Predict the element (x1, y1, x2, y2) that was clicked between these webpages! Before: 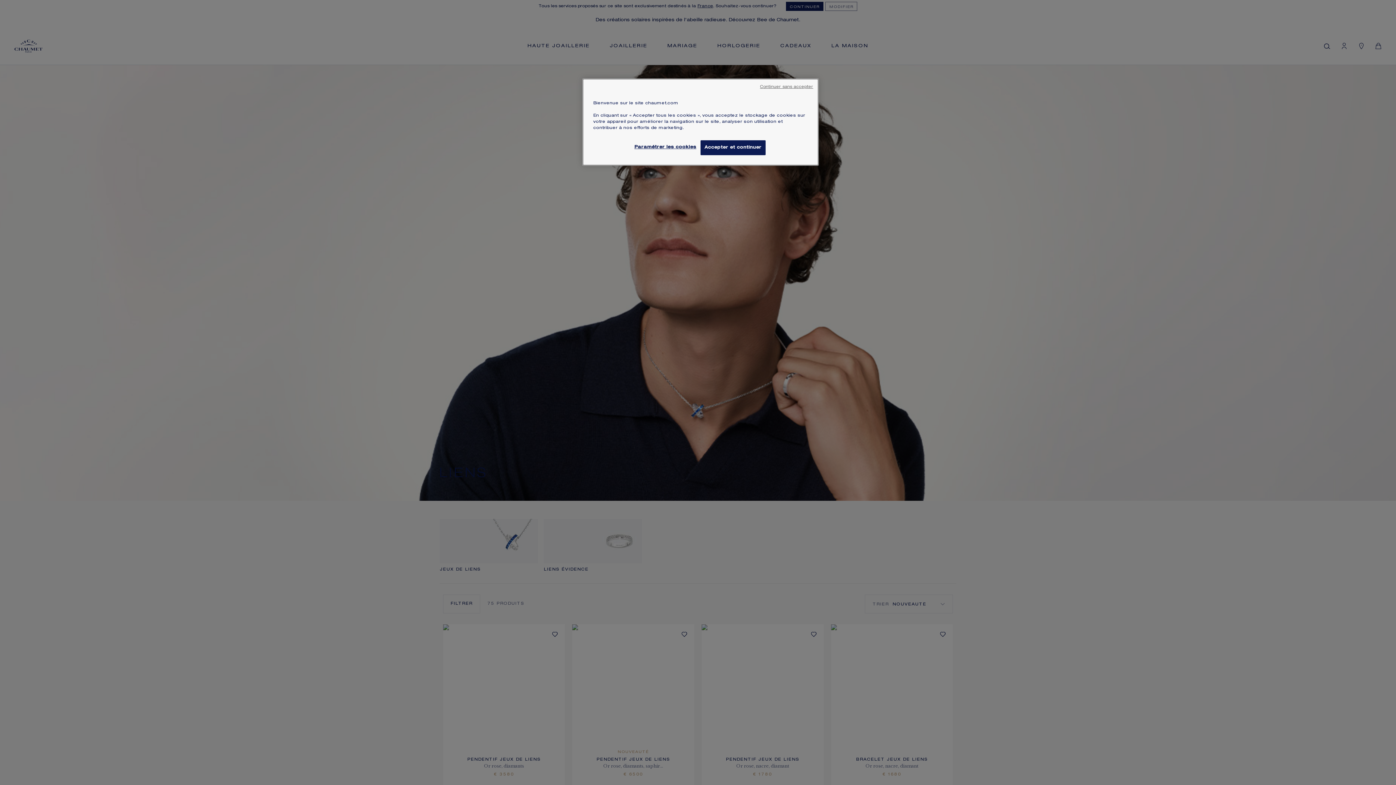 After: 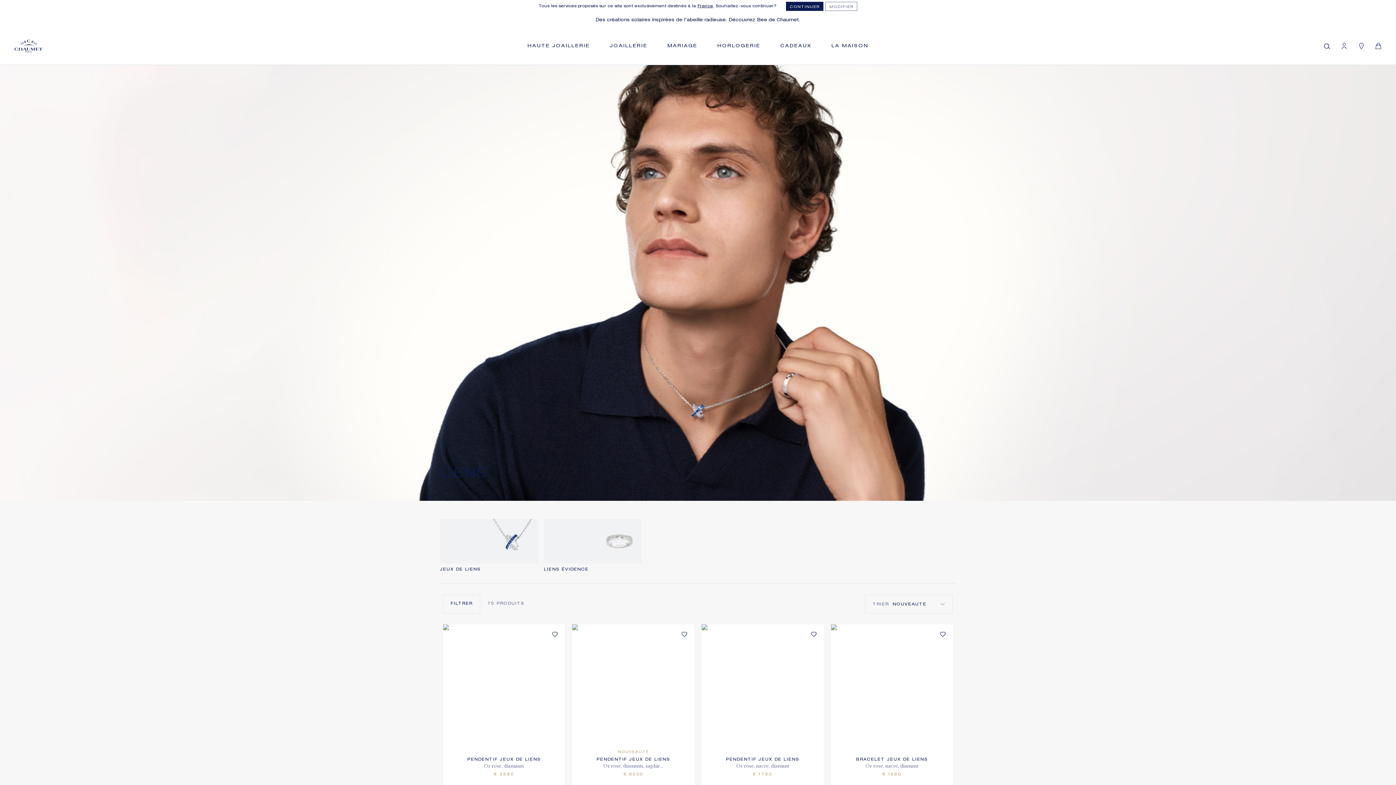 Action: bbox: (700, 140, 765, 155) label: Accepter et continuer